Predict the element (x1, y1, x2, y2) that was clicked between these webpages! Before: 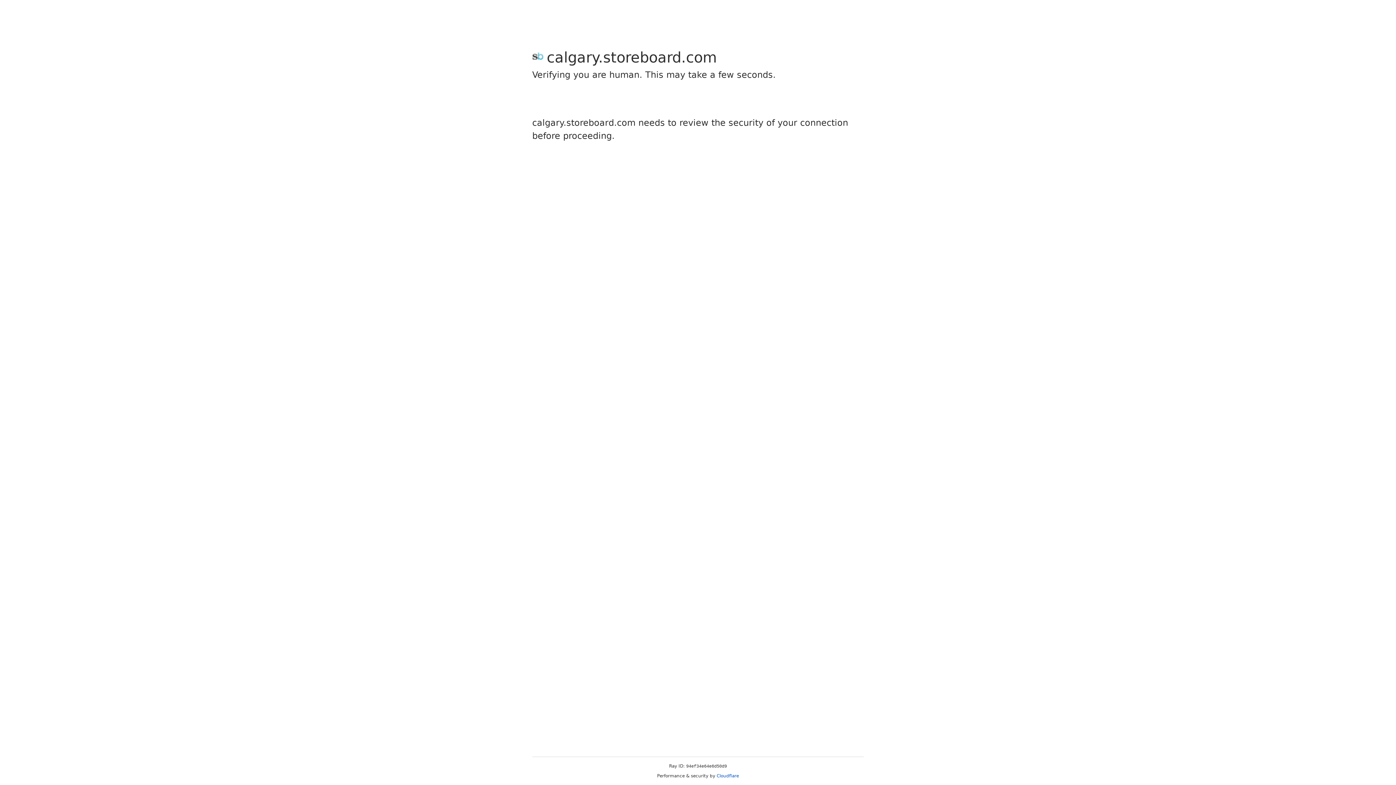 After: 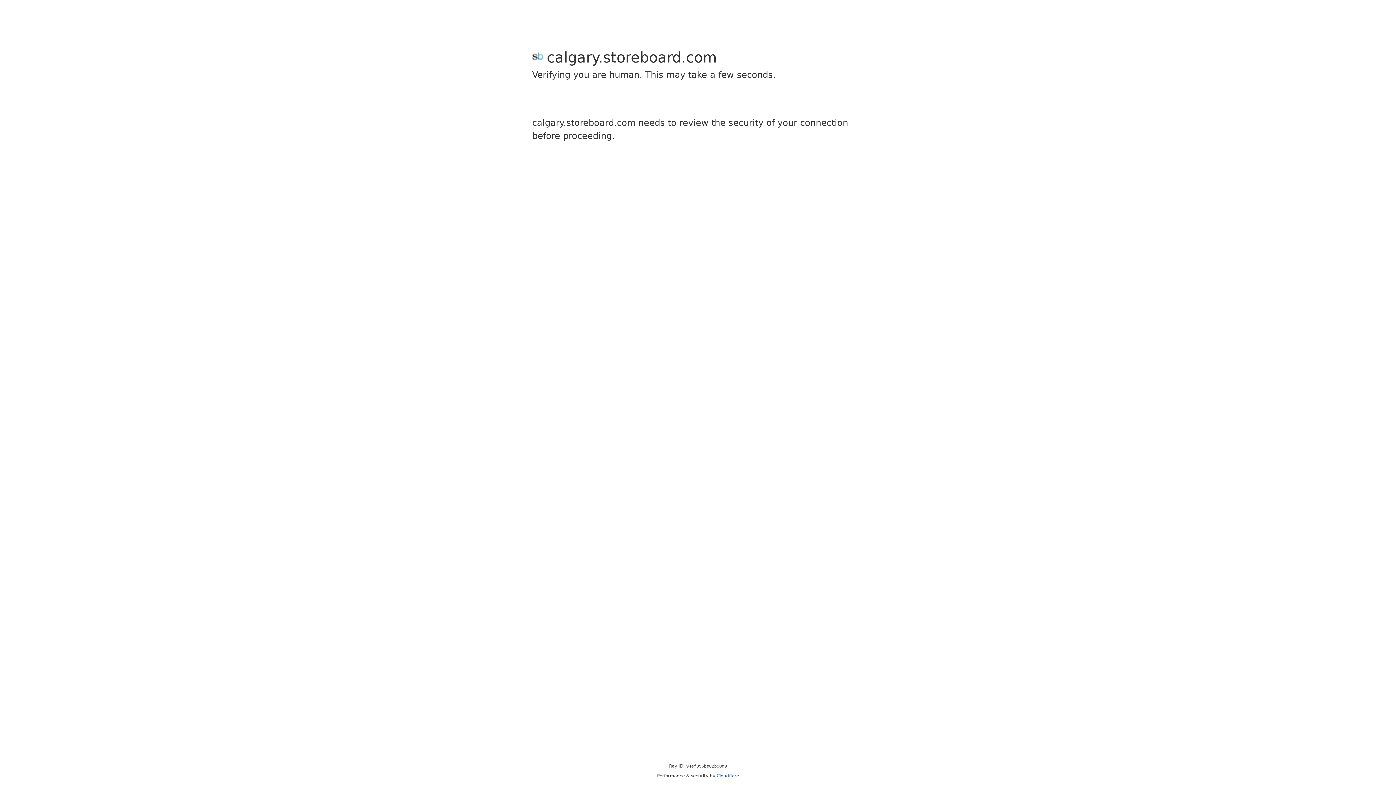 Action: label: Cloudflare bbox: (716, 773, 739, 778)